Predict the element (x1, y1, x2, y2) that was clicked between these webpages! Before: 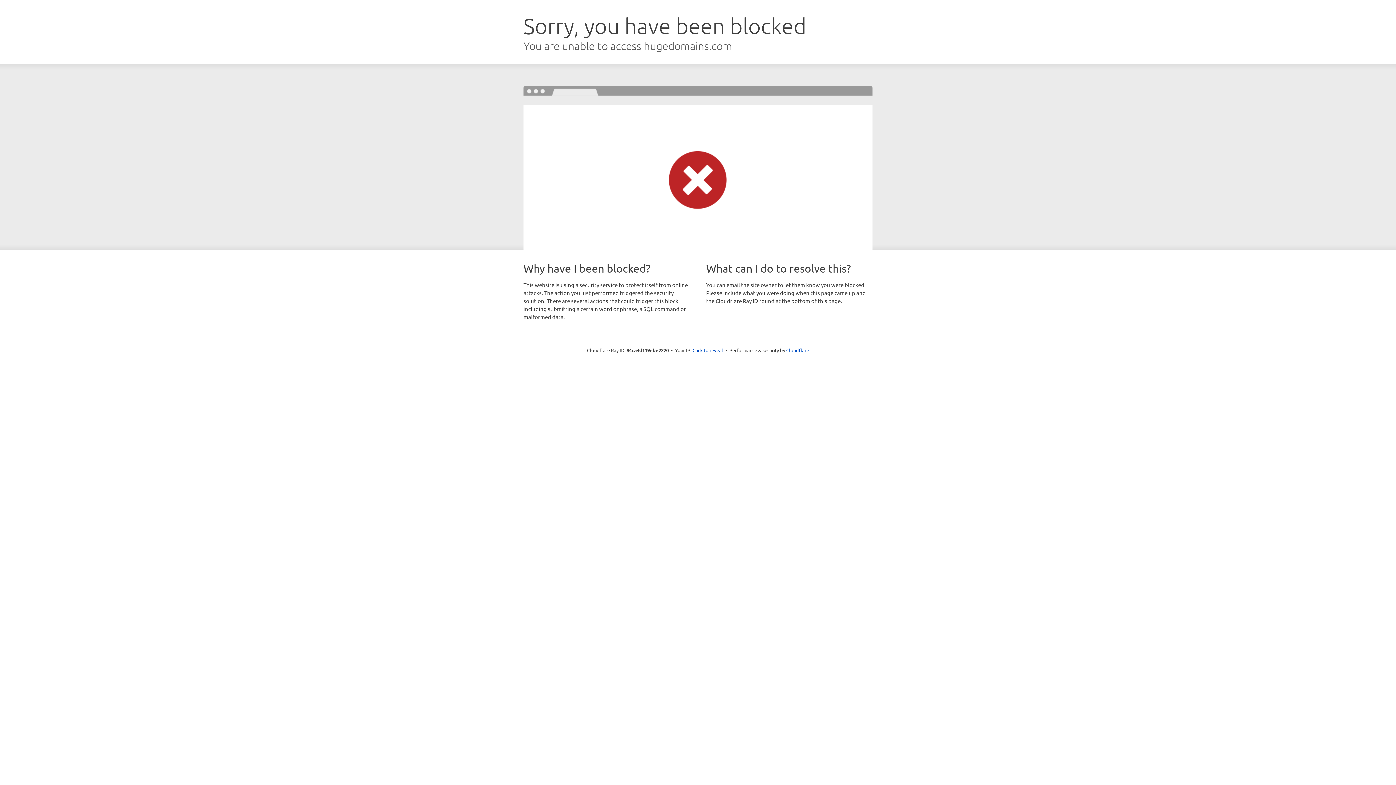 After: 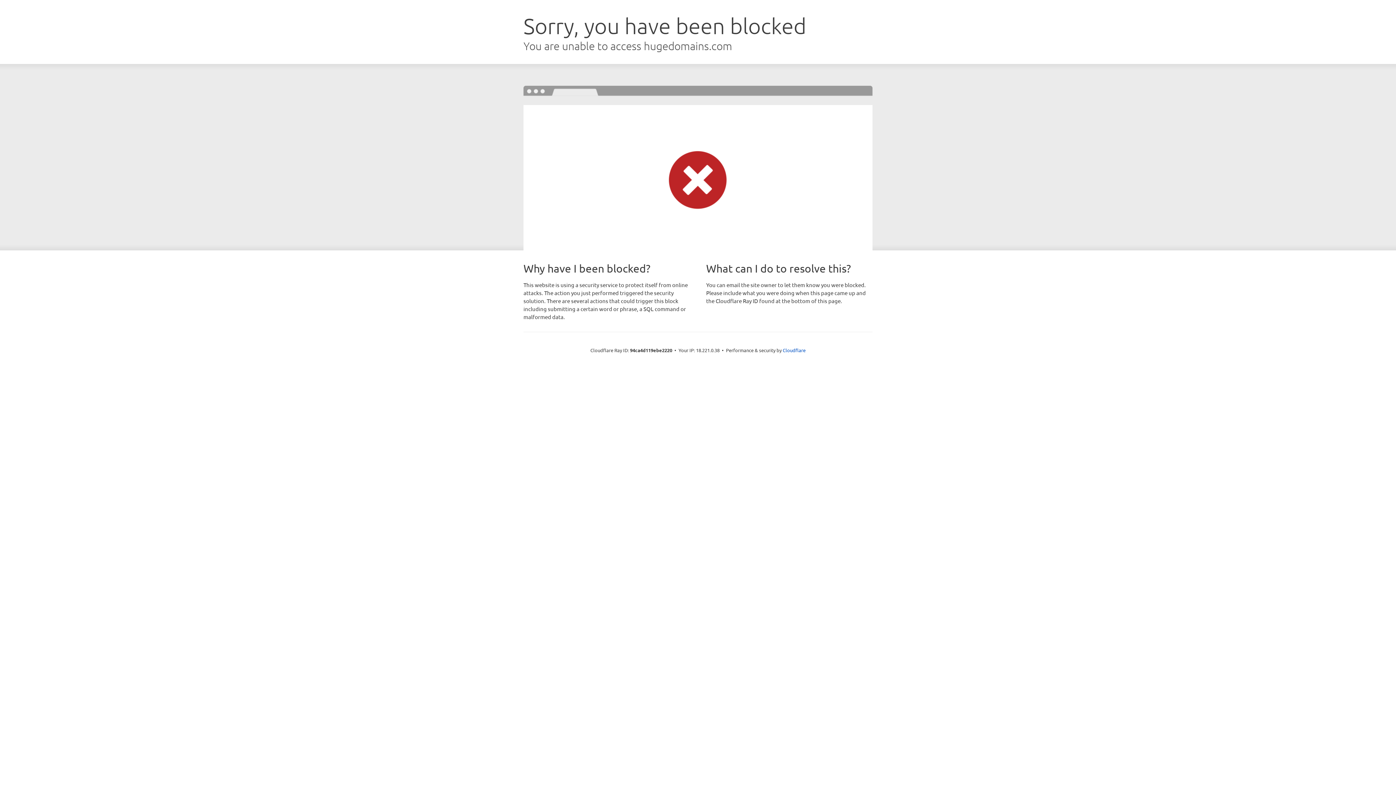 Action: label: Click to reveal bbox: (692, 346, 723, 353)